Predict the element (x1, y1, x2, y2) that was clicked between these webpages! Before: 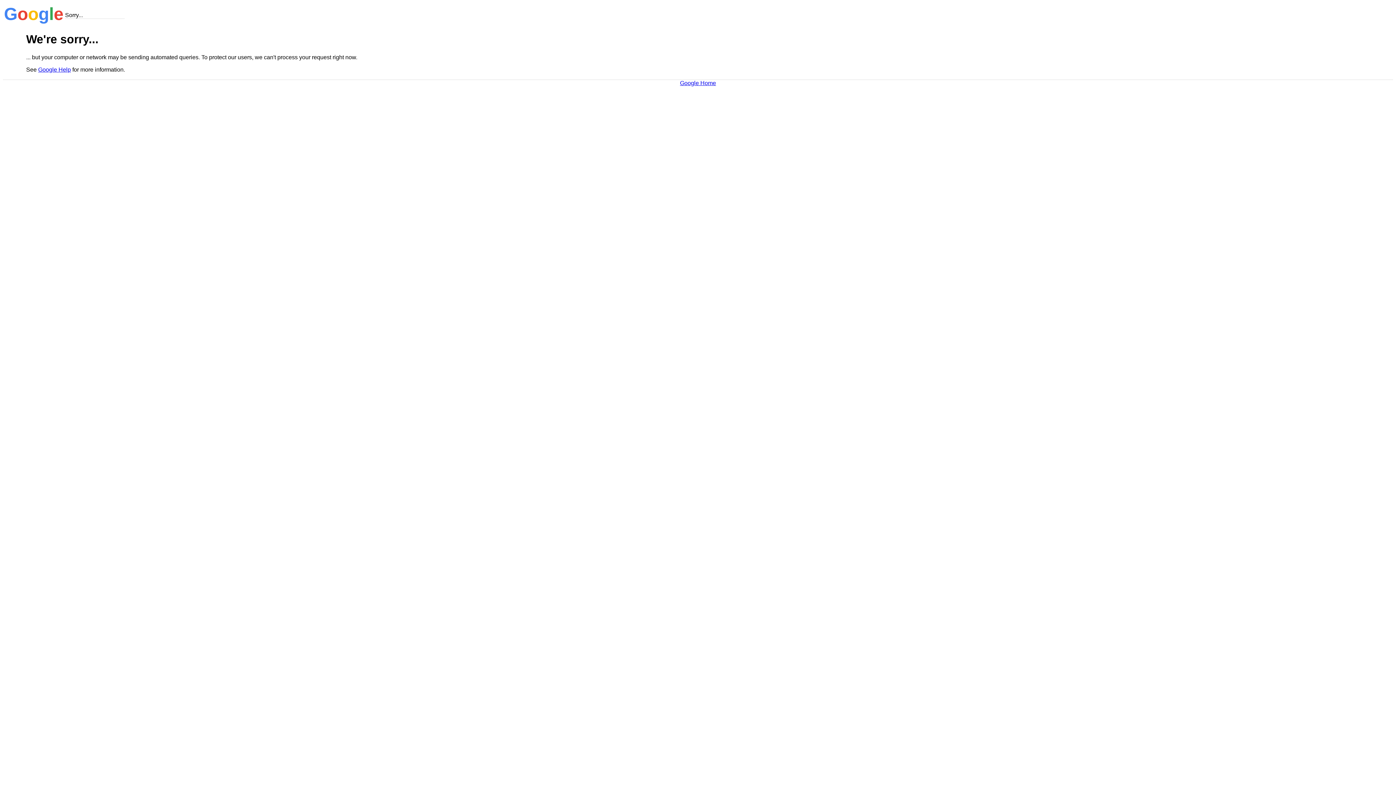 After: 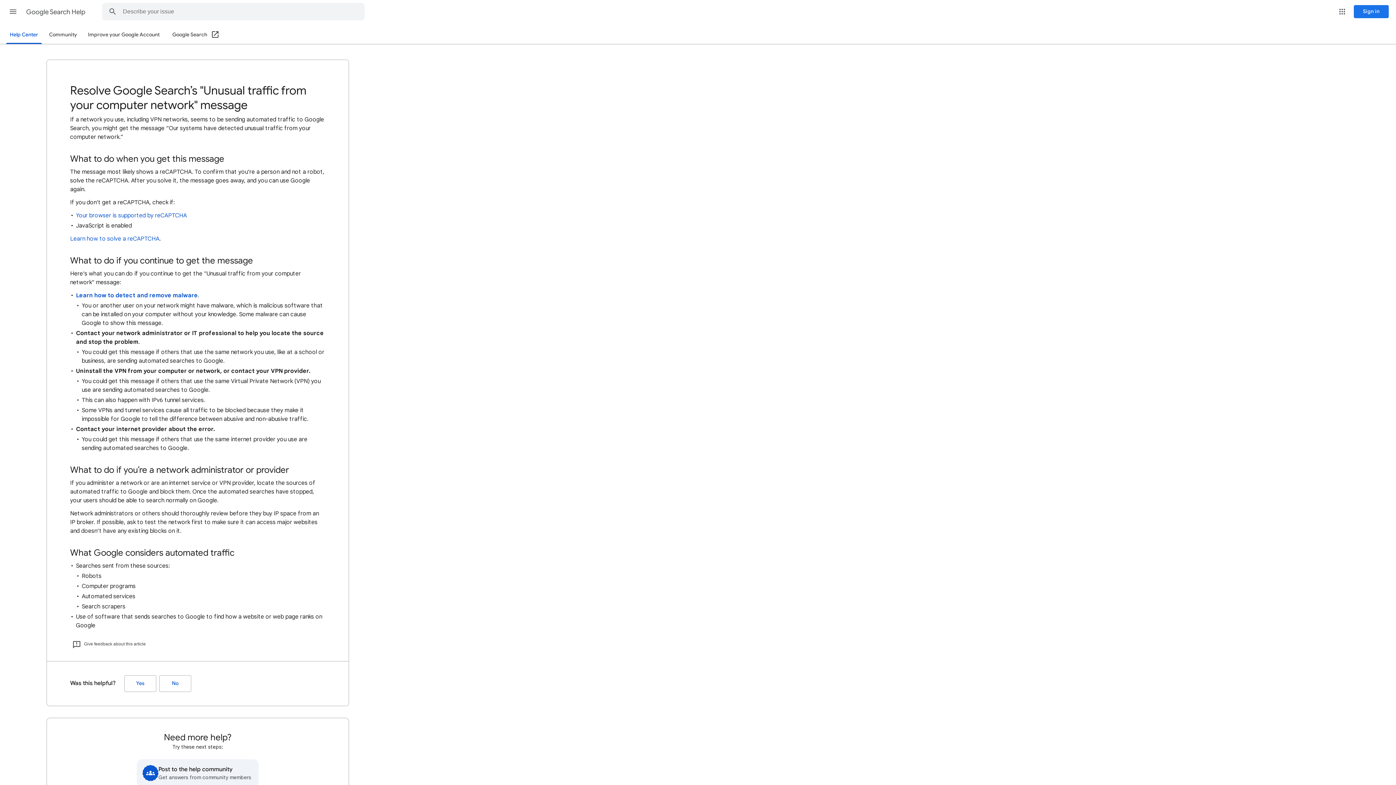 Action: label: Google Help bbox: (38, 66, 70, 72)